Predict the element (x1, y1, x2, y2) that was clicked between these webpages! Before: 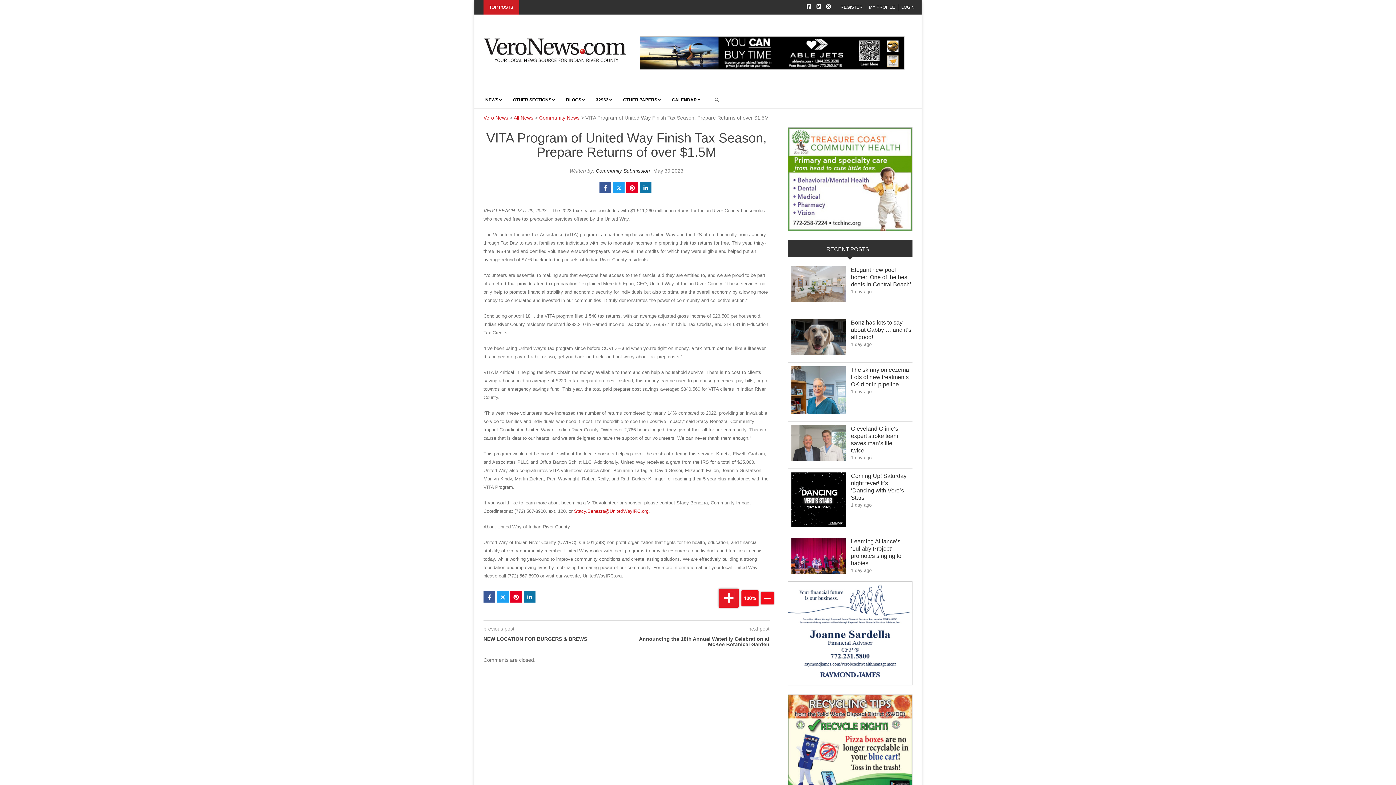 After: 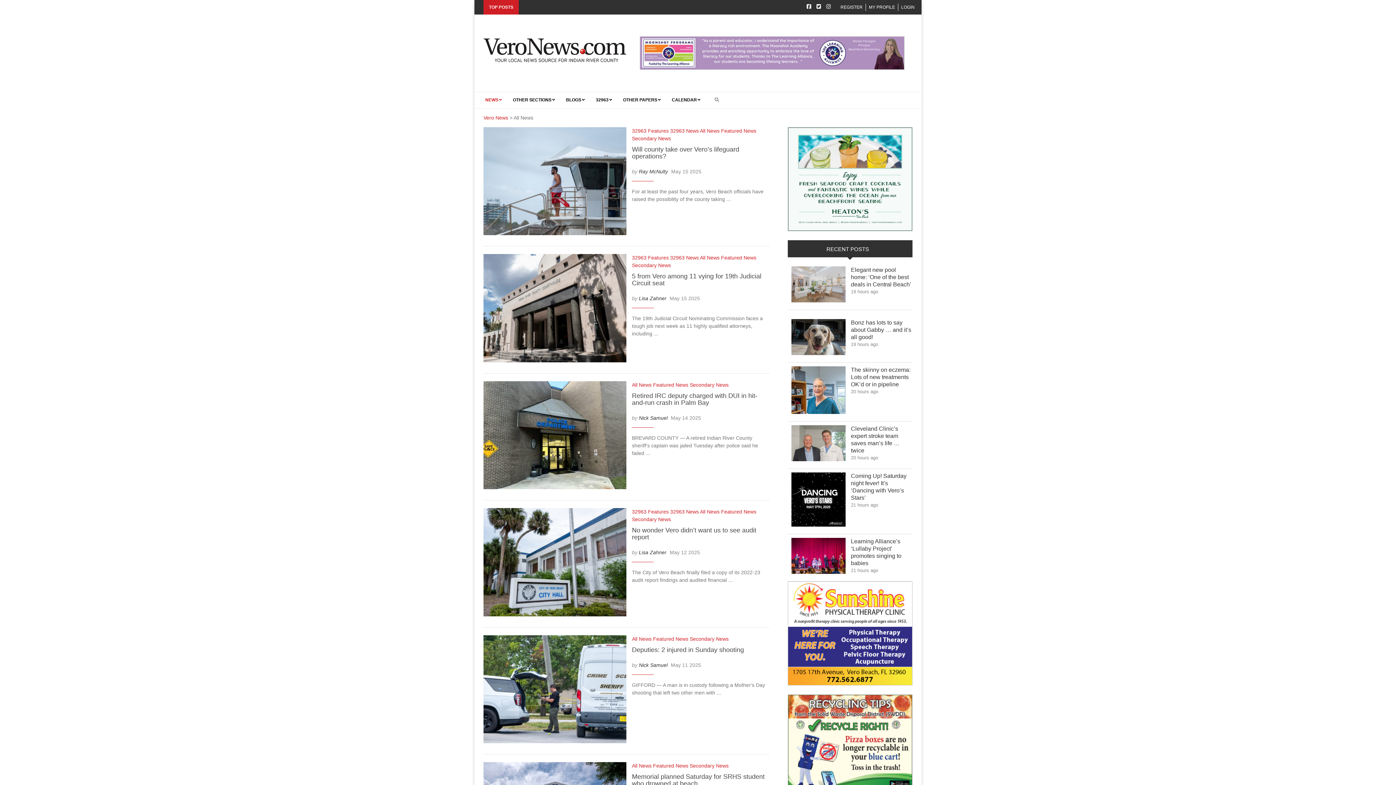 Action: bbox: (513, 114, 533, 120) label: All News